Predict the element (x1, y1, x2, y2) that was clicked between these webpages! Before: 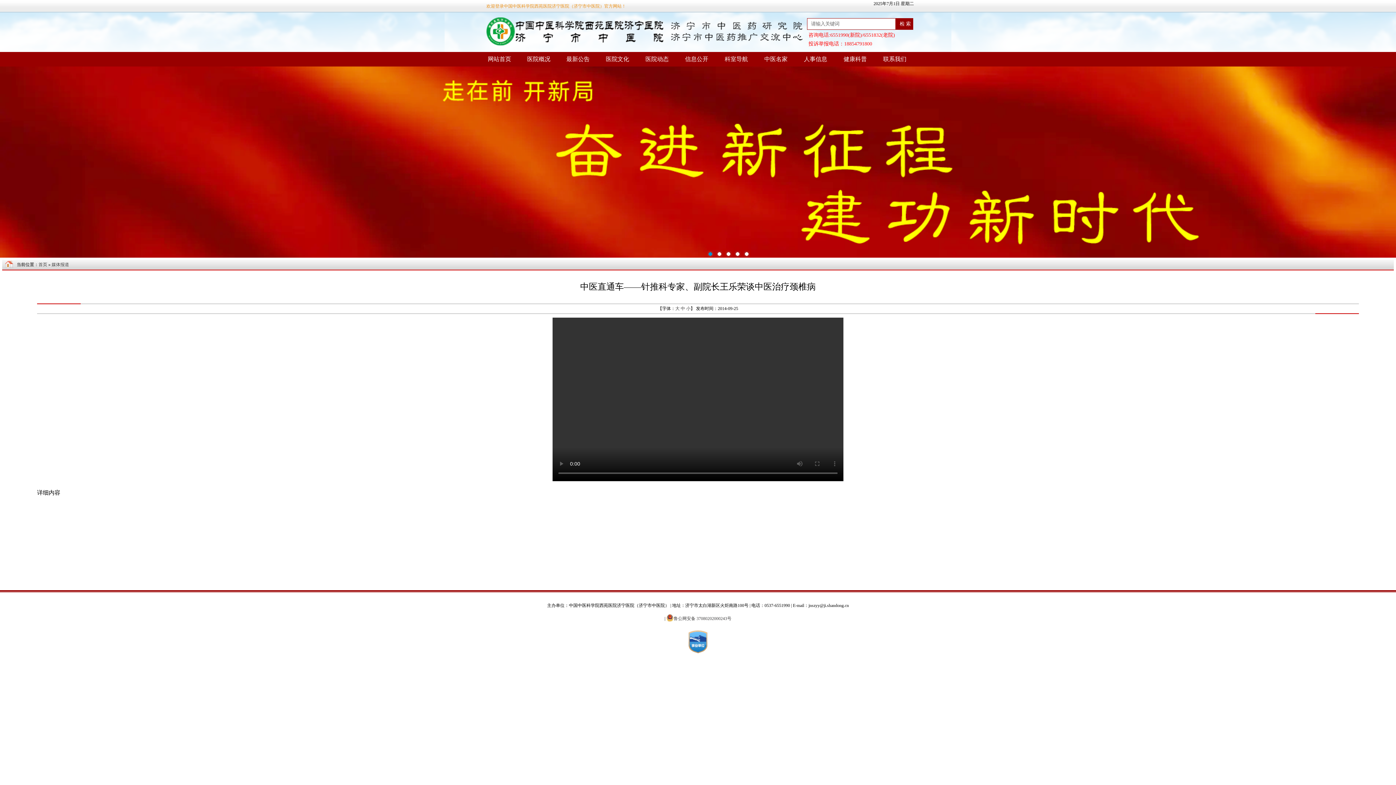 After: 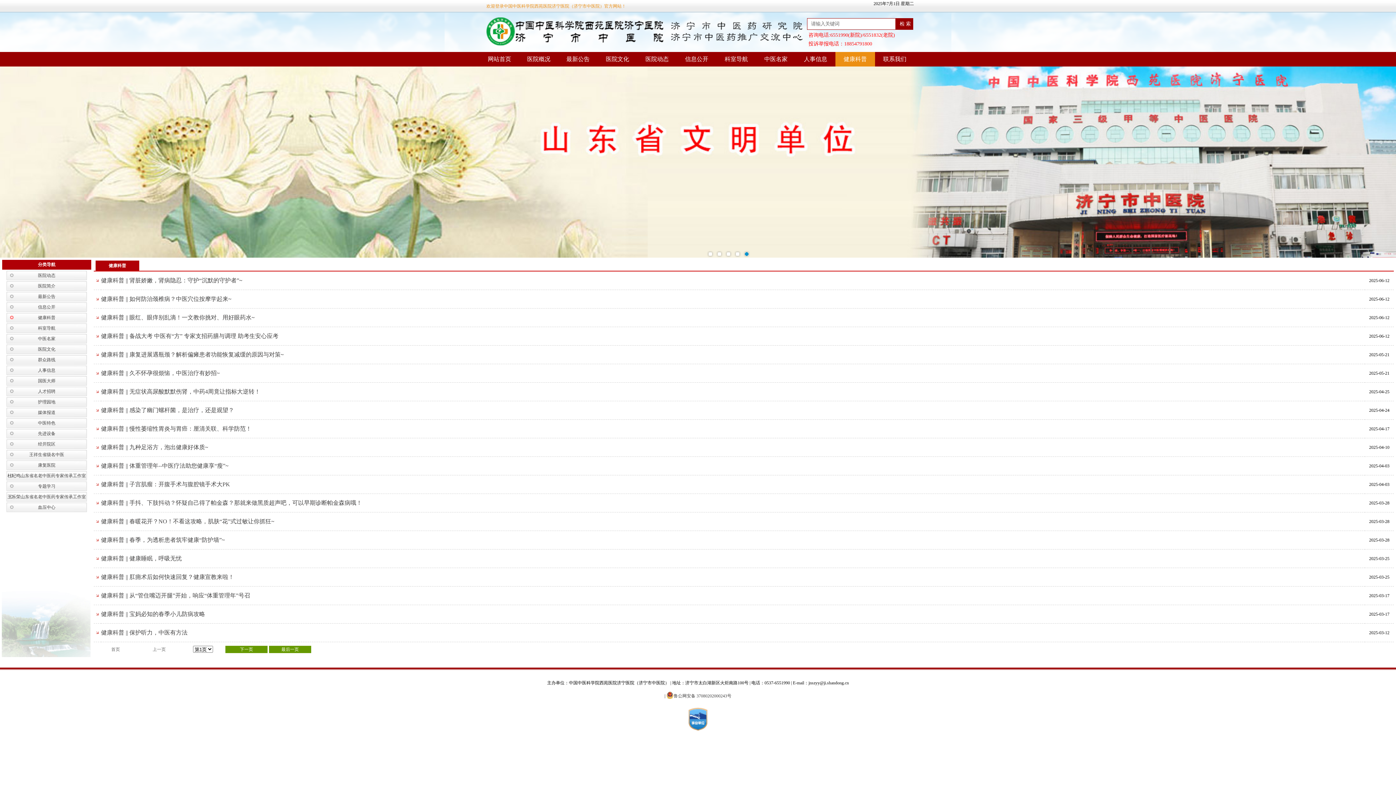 Action: bbox: (835, 52, 875, 66) label: 健康科普